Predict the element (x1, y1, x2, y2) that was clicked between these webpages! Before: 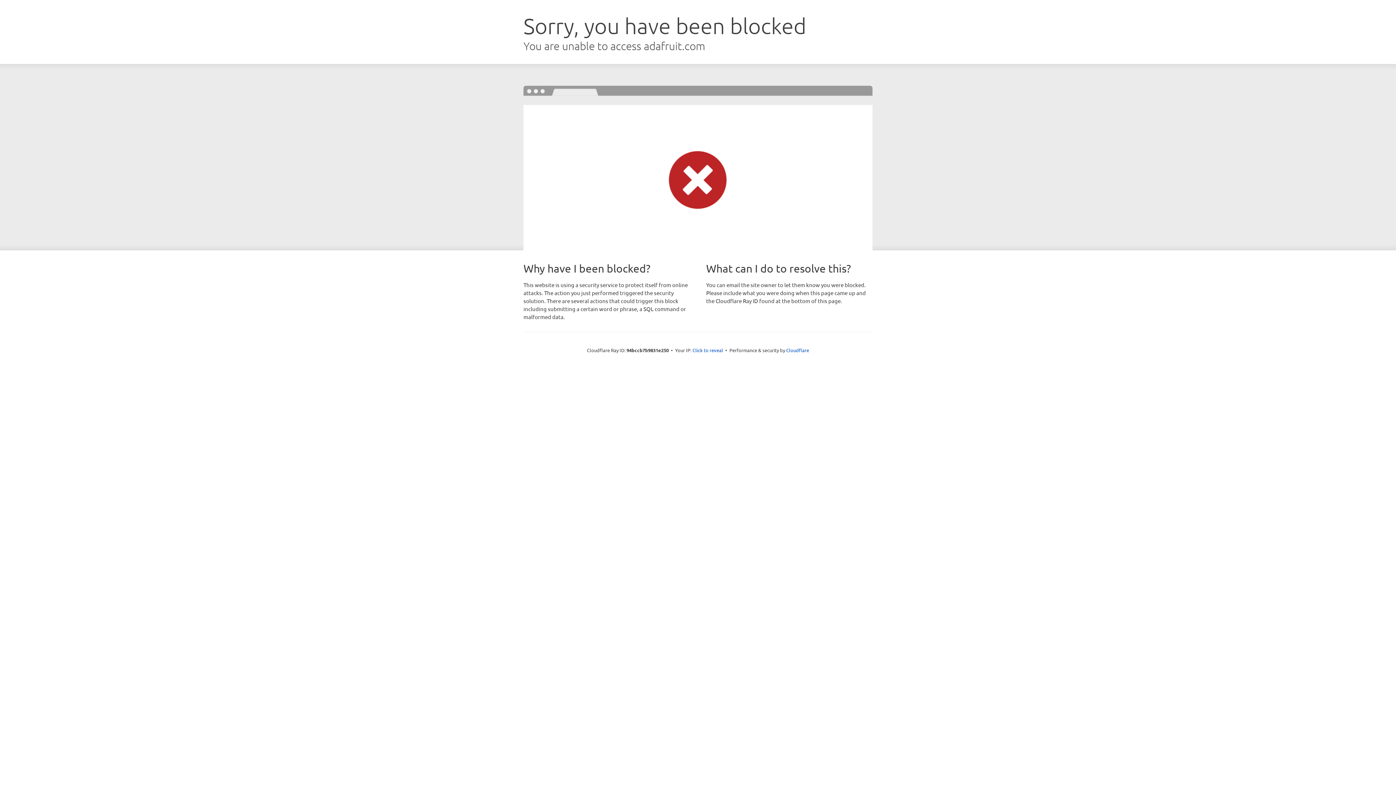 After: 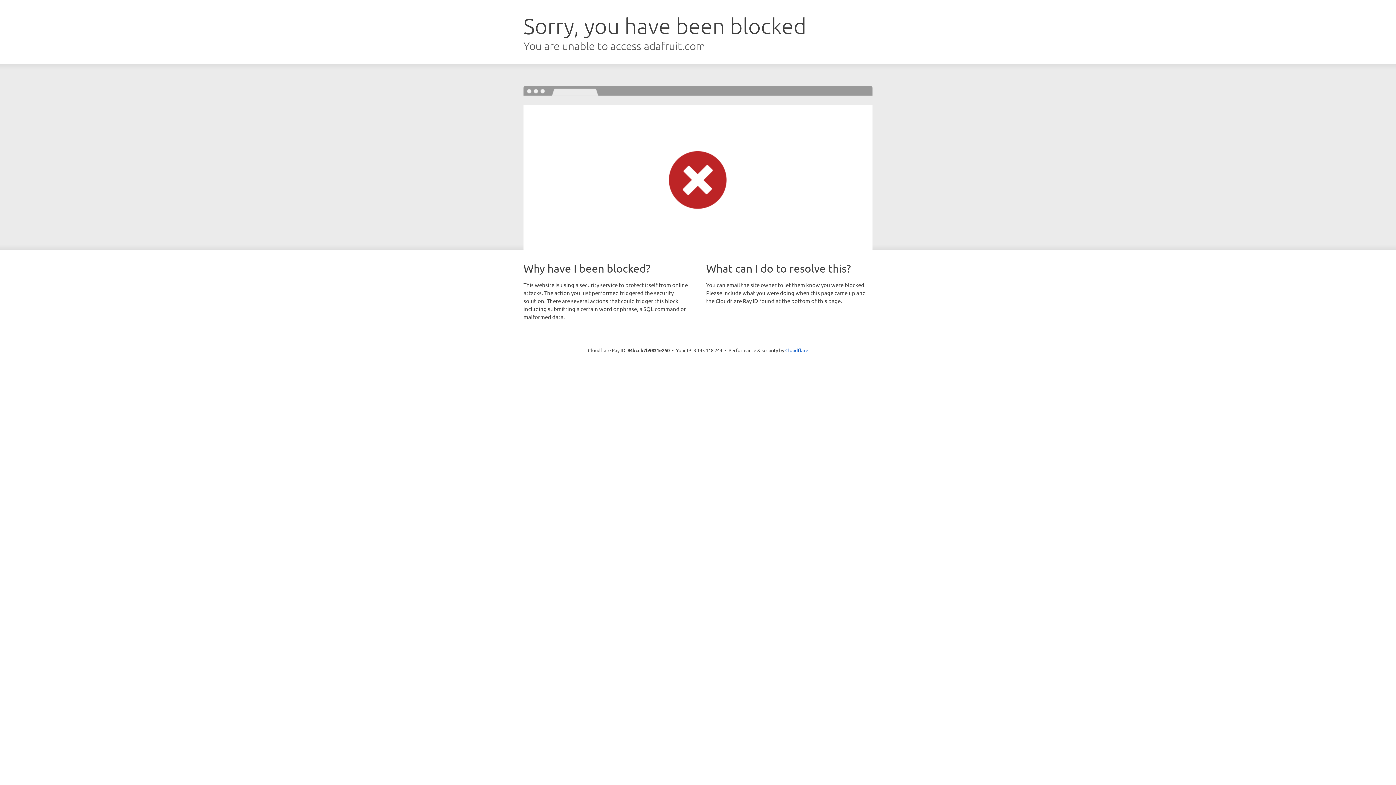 Action: label: Click to reveal bbox: (692, 346, 723, 353)